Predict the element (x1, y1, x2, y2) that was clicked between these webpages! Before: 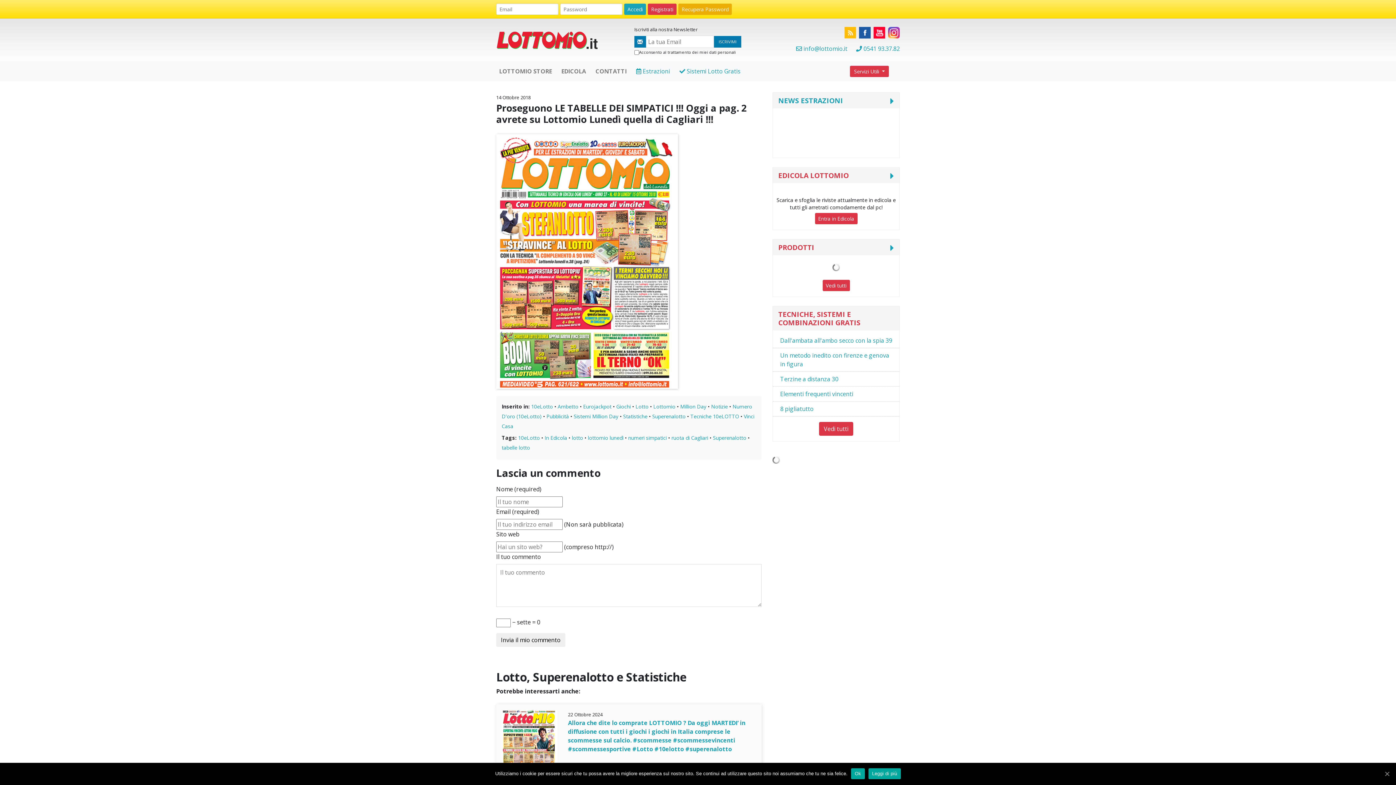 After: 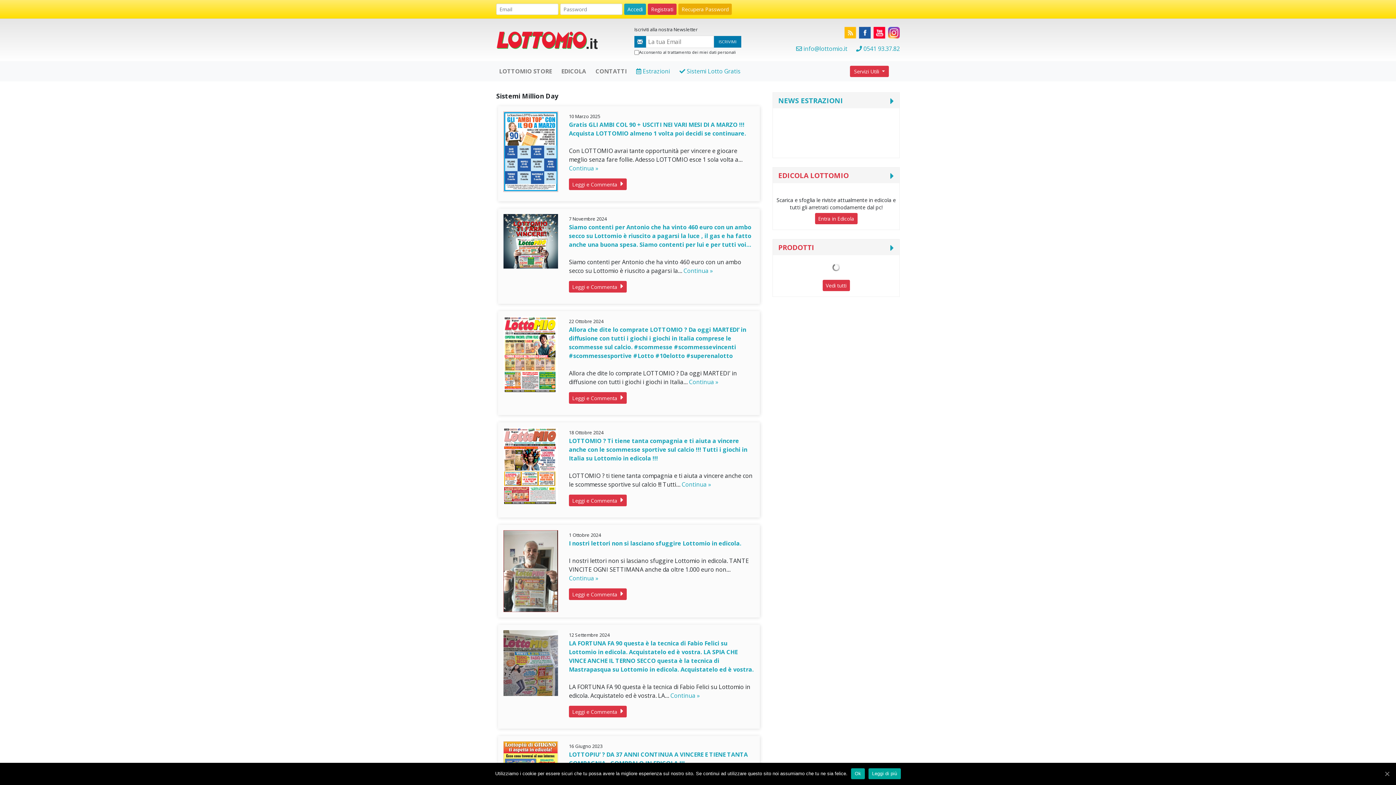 Action: label: Sistemi Million Day bbox: (573, 413, 618, 420)